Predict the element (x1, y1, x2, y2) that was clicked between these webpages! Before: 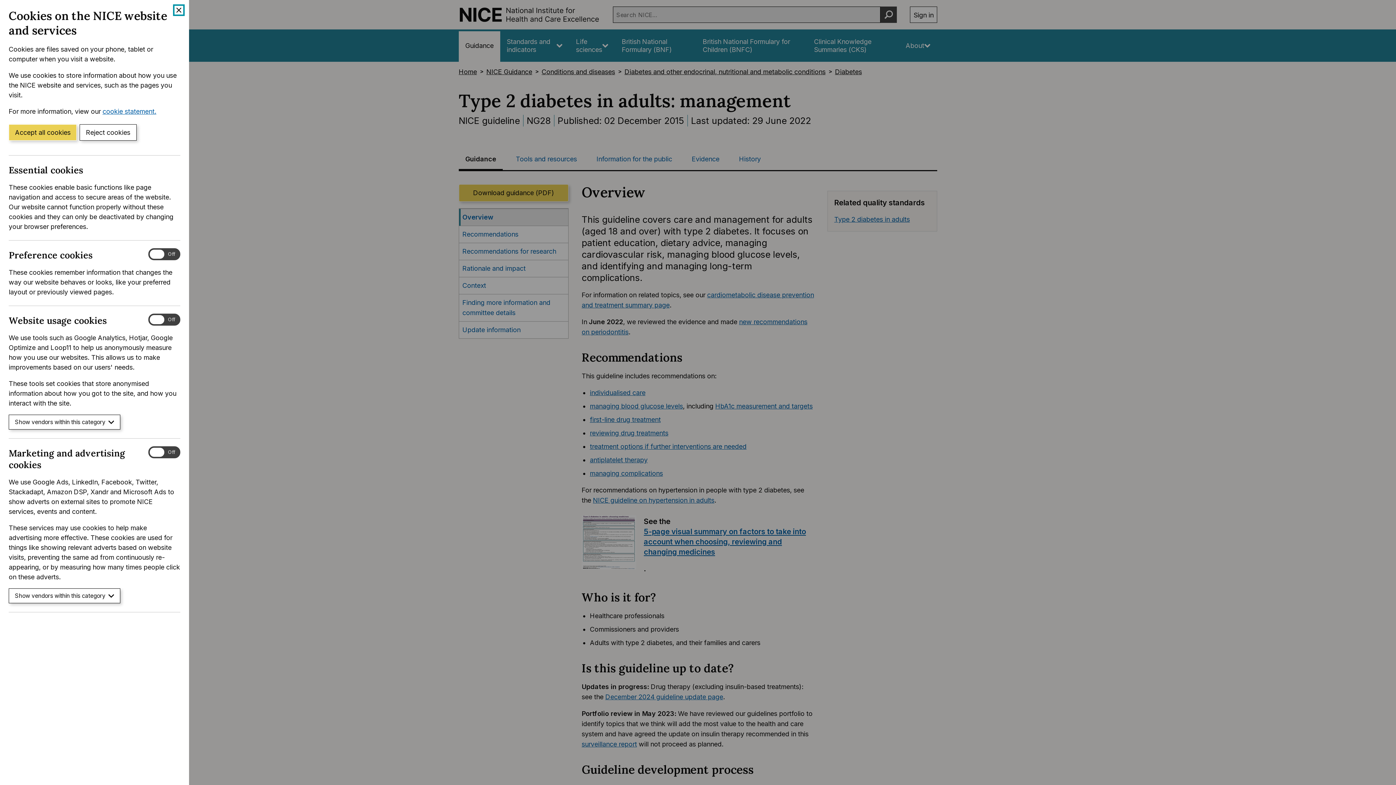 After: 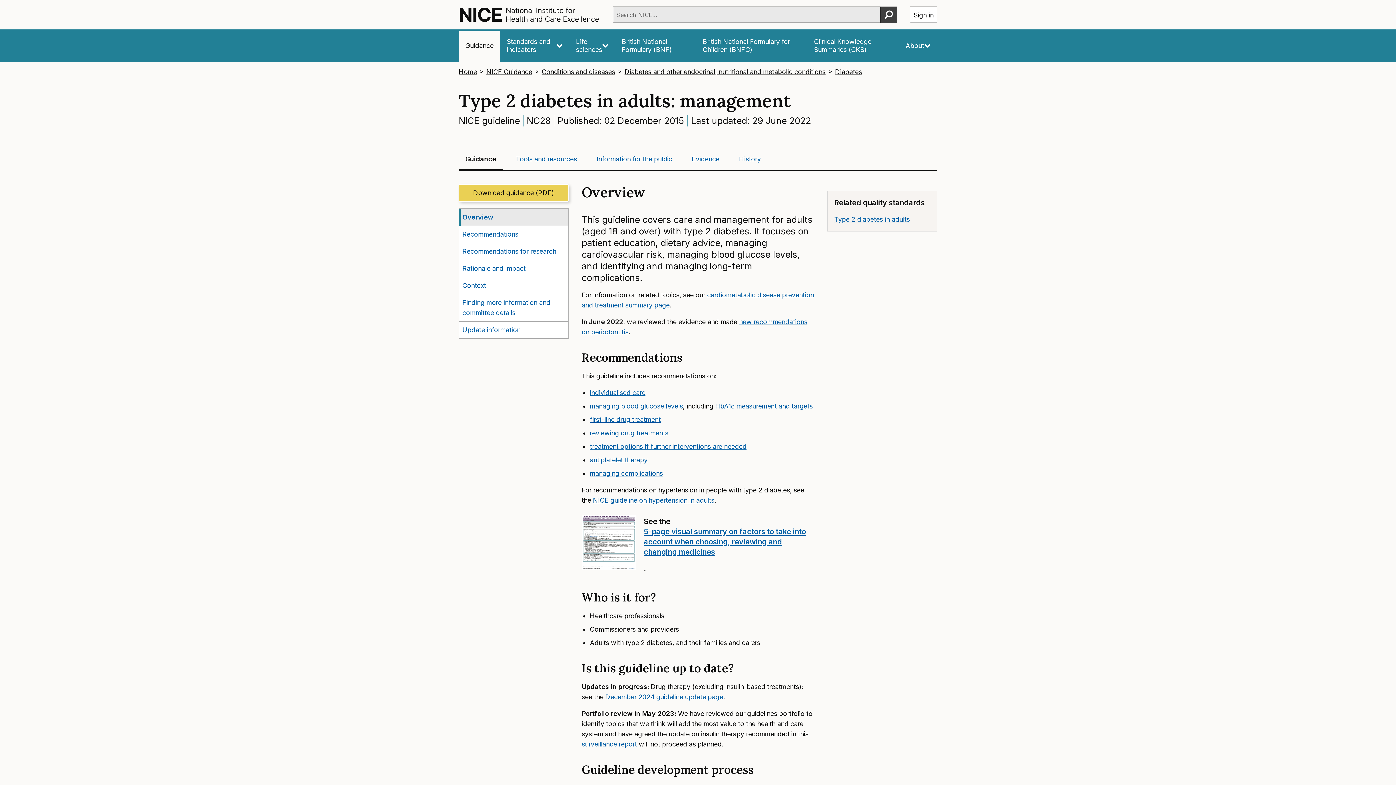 Action: label: Close cookie banner bbox: (174, 5, 183, 14)